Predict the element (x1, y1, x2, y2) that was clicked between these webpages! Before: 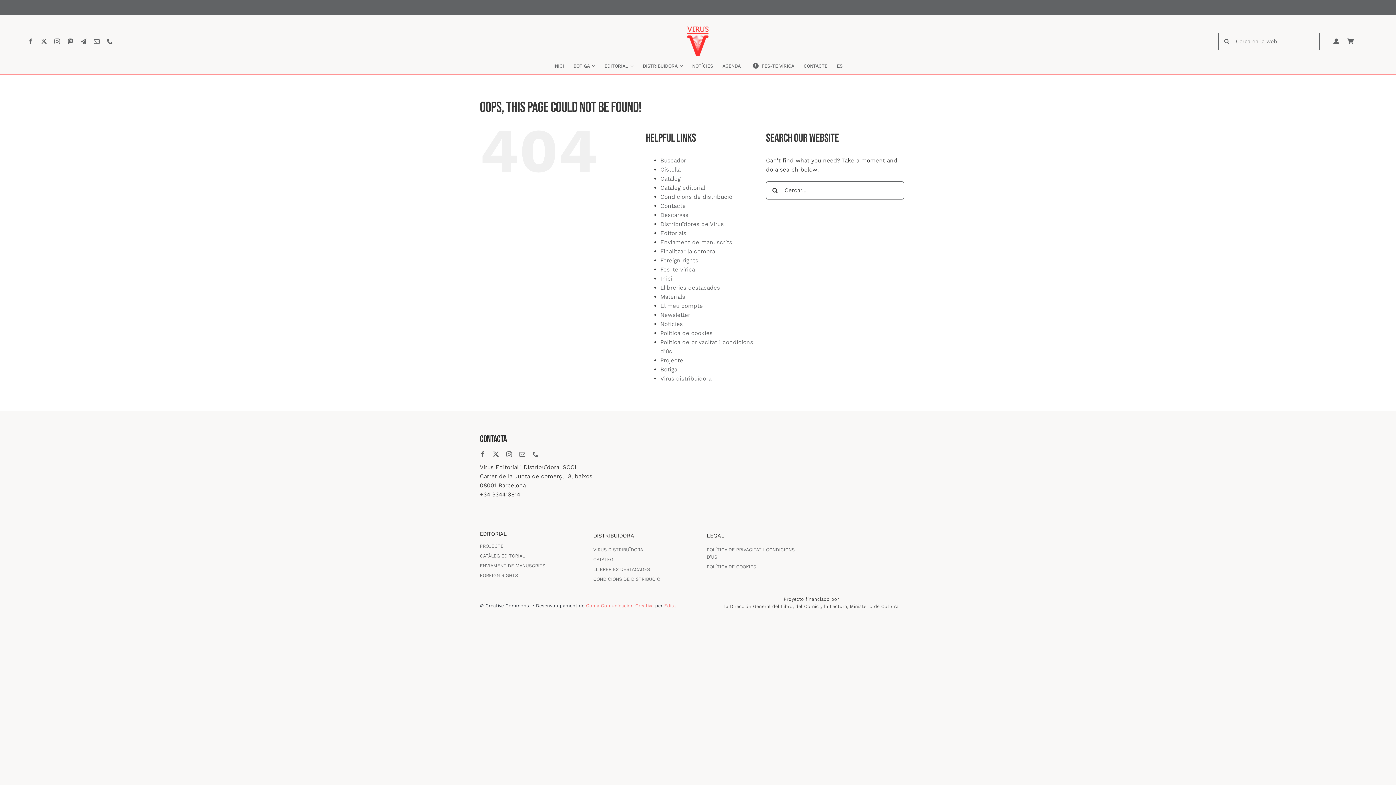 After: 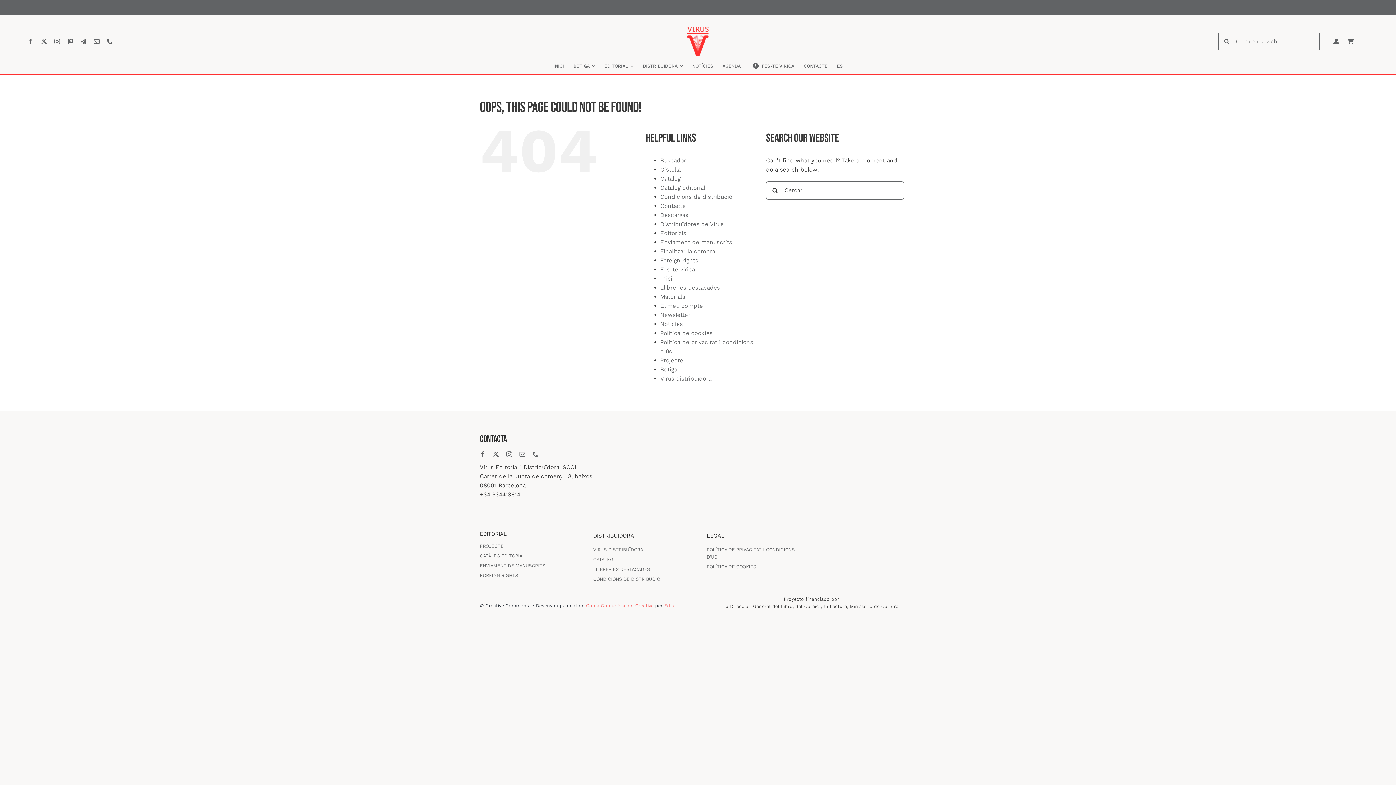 Action: label: Edita bbox: (664, 603, 676, 608)